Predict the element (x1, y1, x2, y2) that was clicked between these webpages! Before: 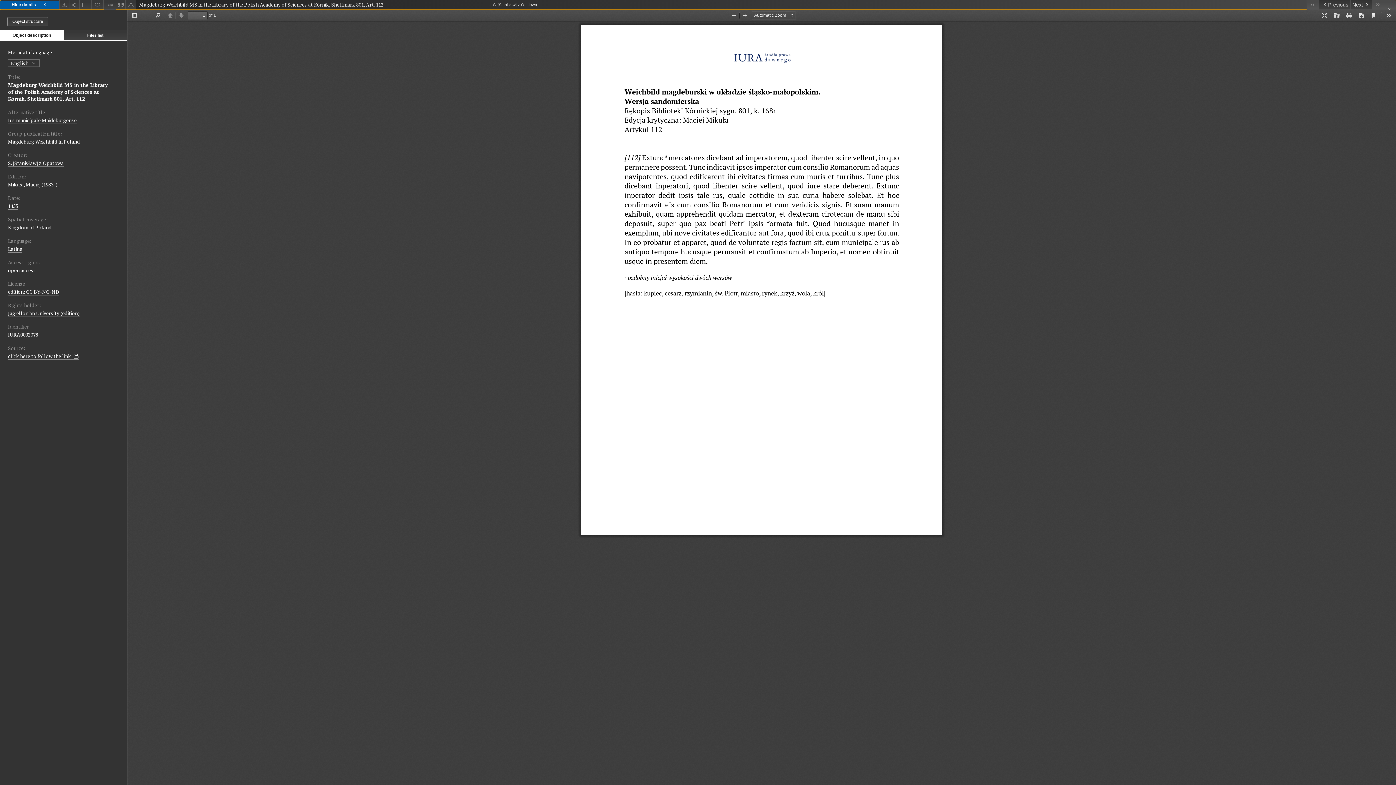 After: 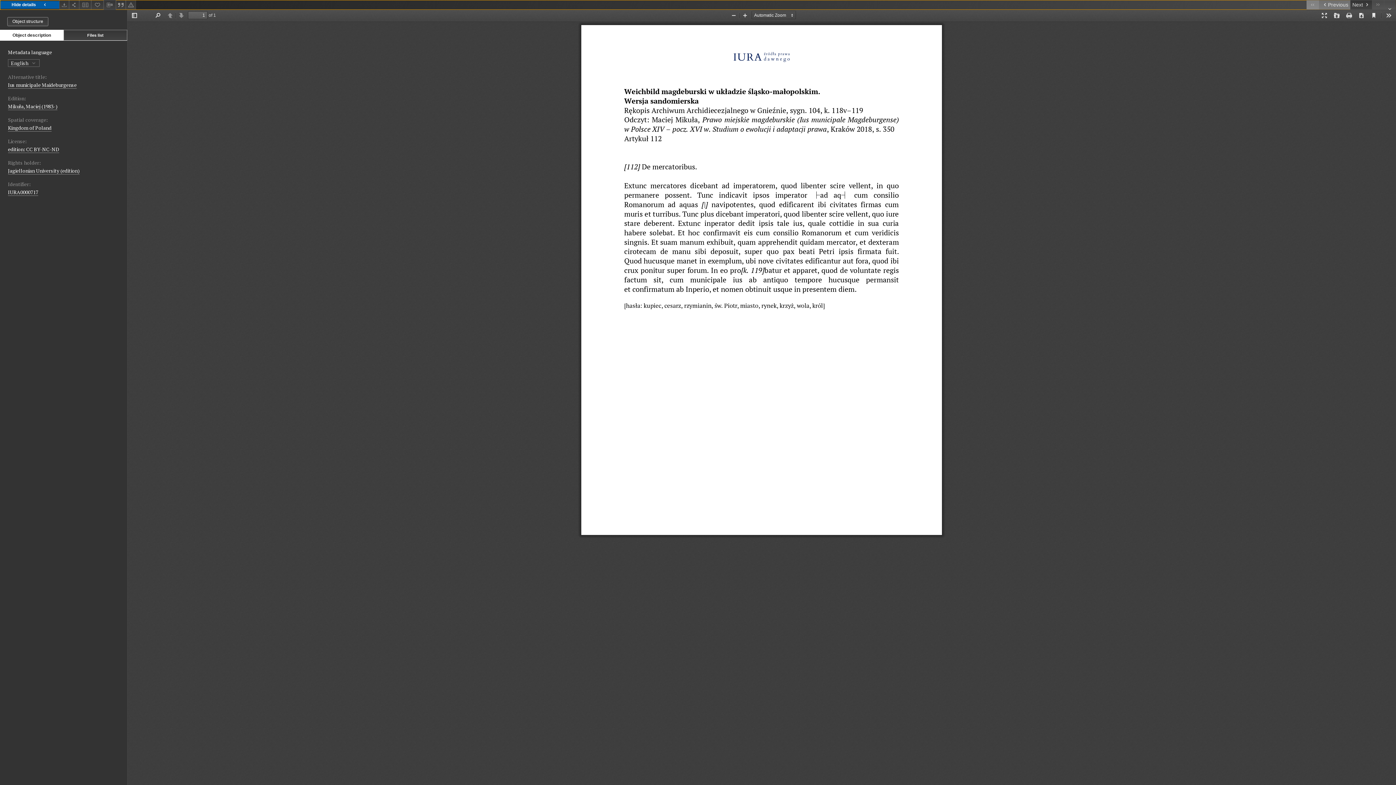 Action: bbox: (1307, 0, 1319, 9) label: First object on the list